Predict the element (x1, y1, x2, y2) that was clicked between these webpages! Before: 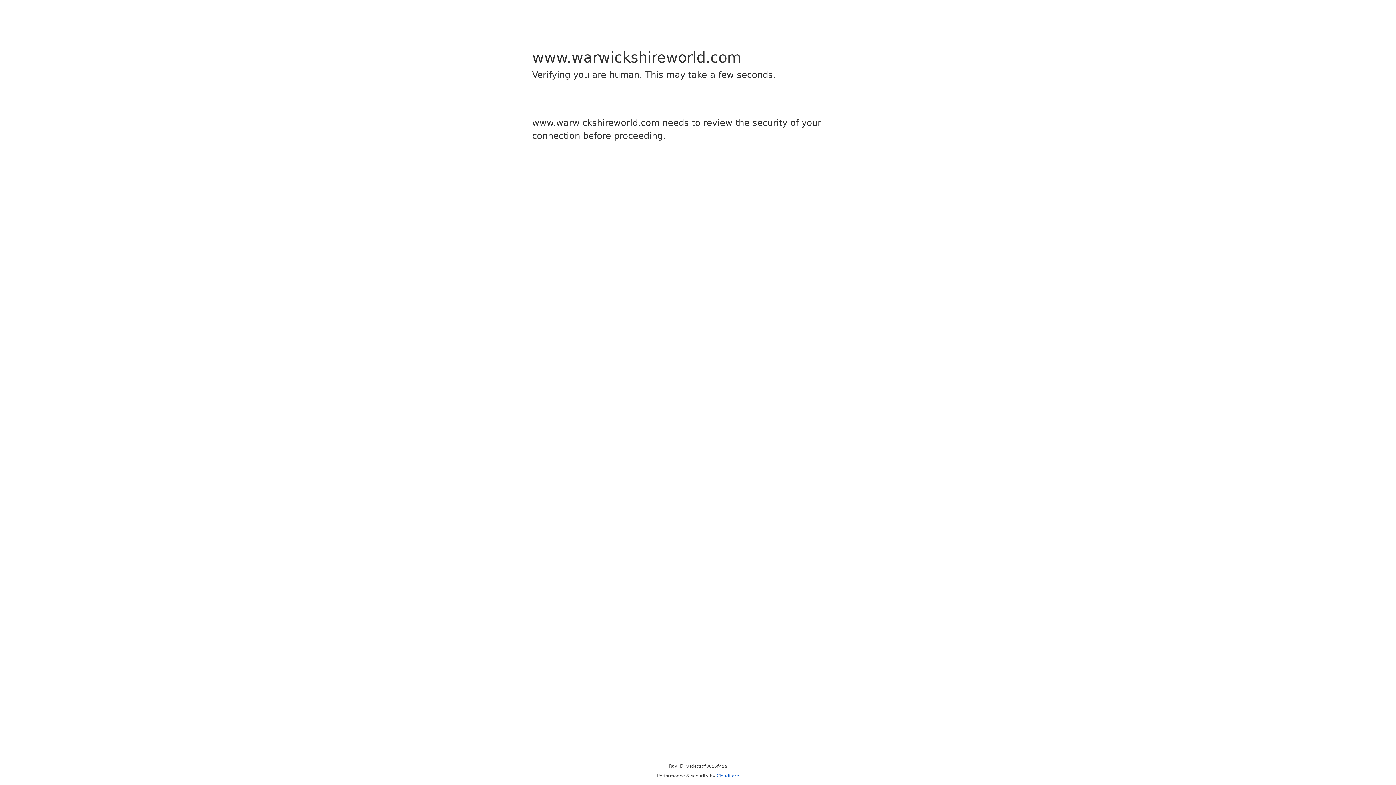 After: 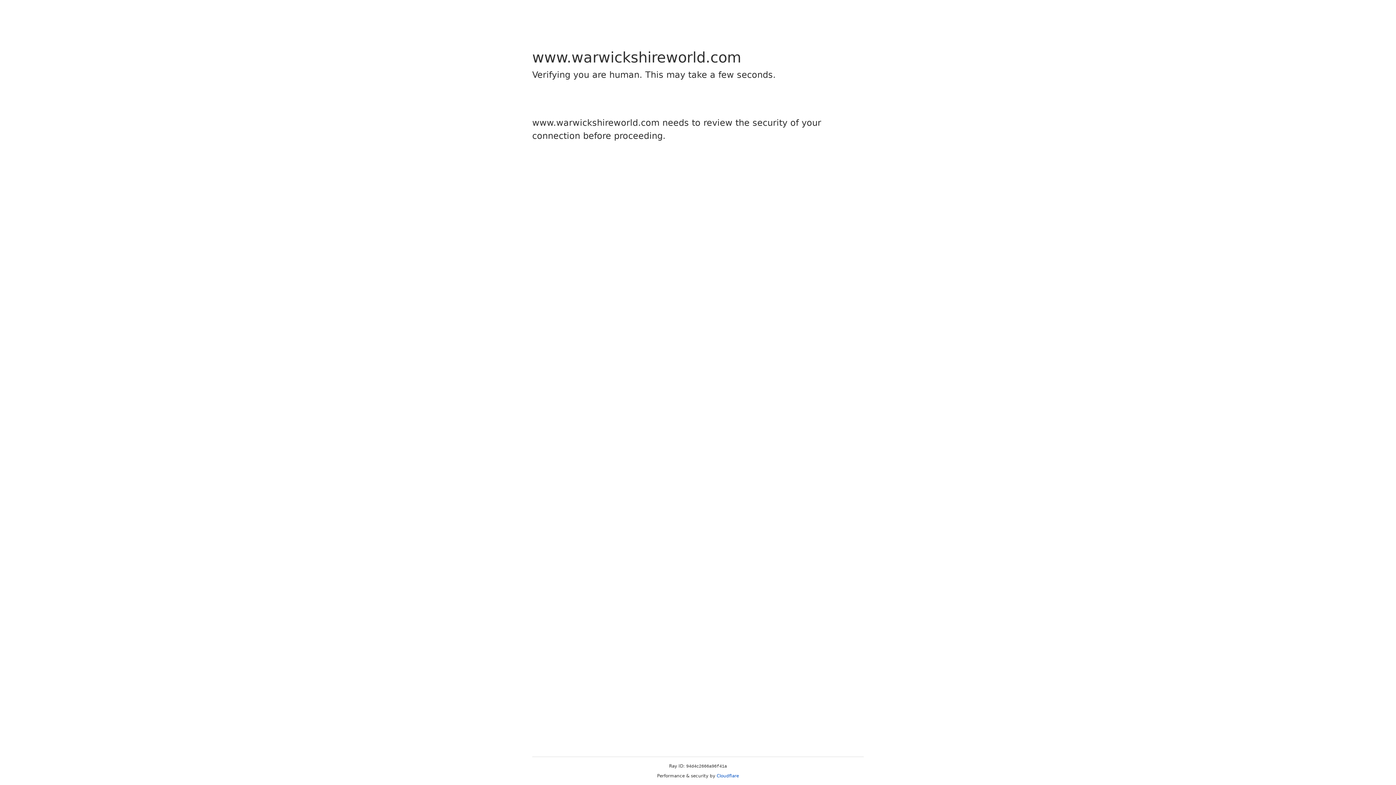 Action: bbox: (716, 773, 739, 778) label: Cloudflare